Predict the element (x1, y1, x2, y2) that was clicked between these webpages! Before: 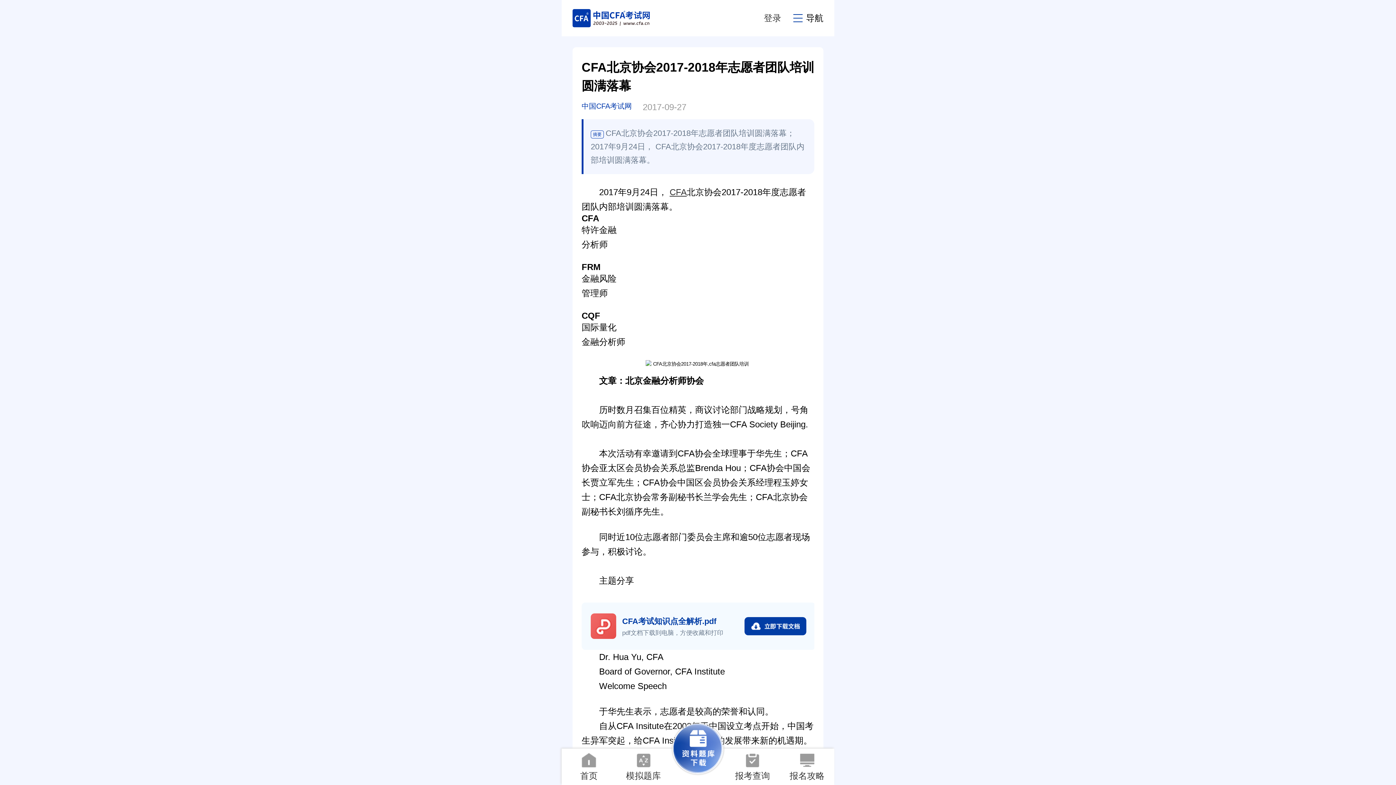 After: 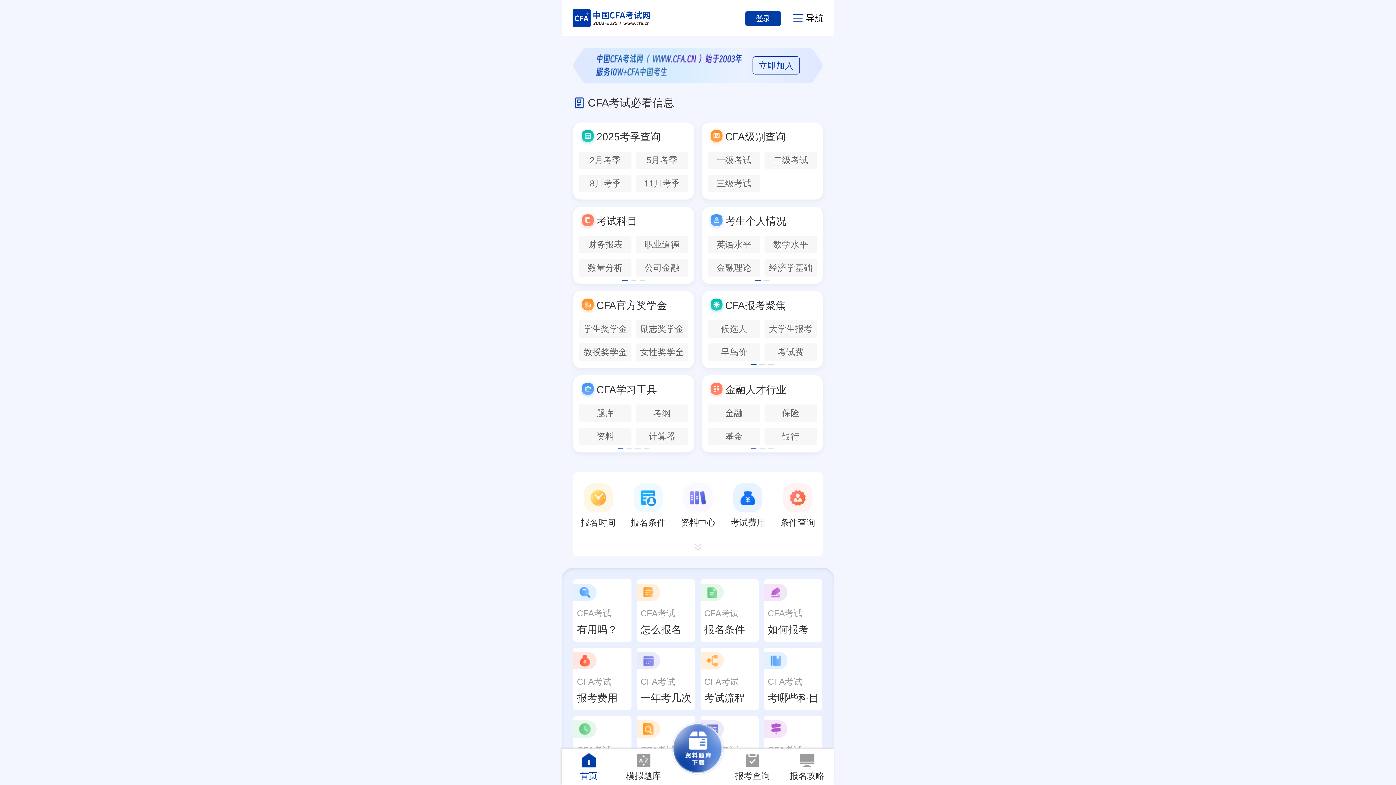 Action: bbox: (561, 751, 616, 782) label: 首页